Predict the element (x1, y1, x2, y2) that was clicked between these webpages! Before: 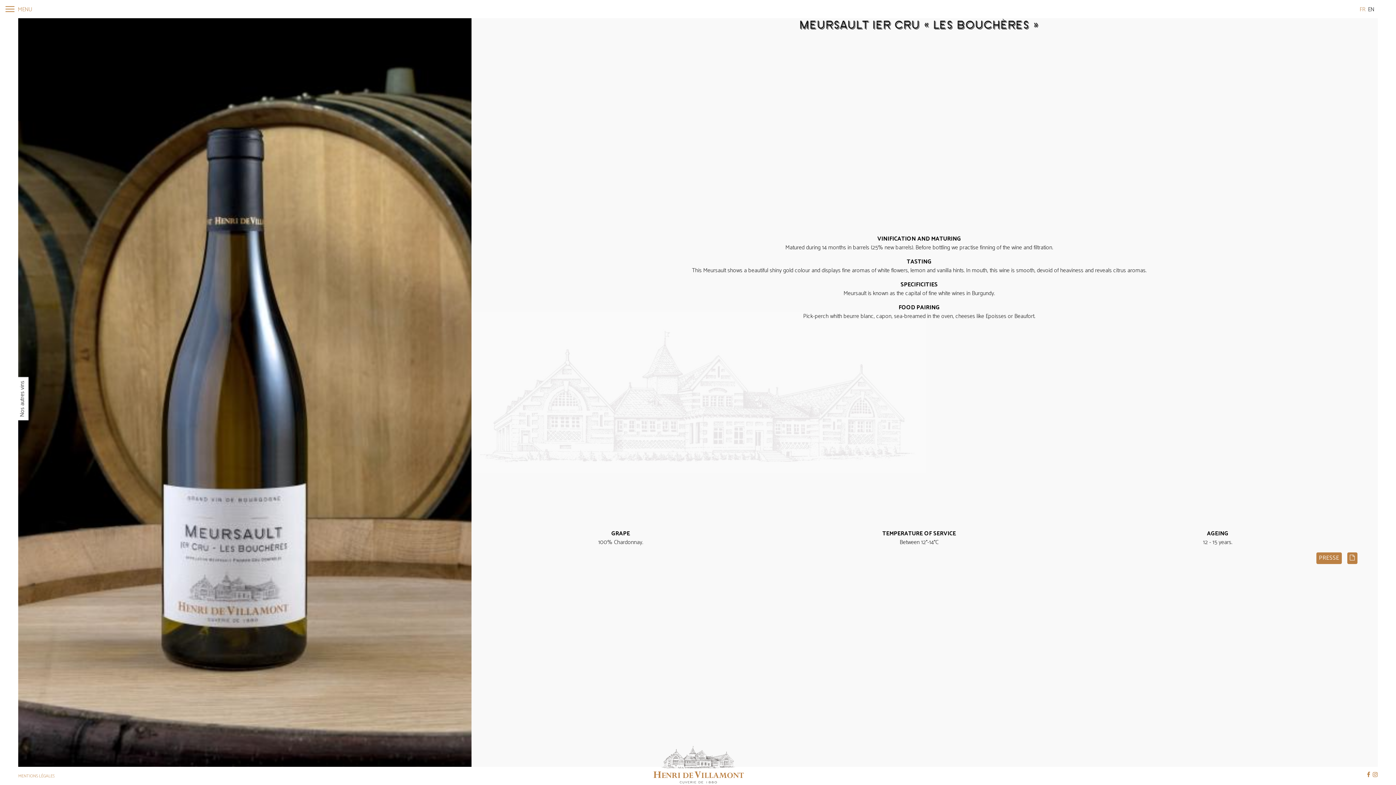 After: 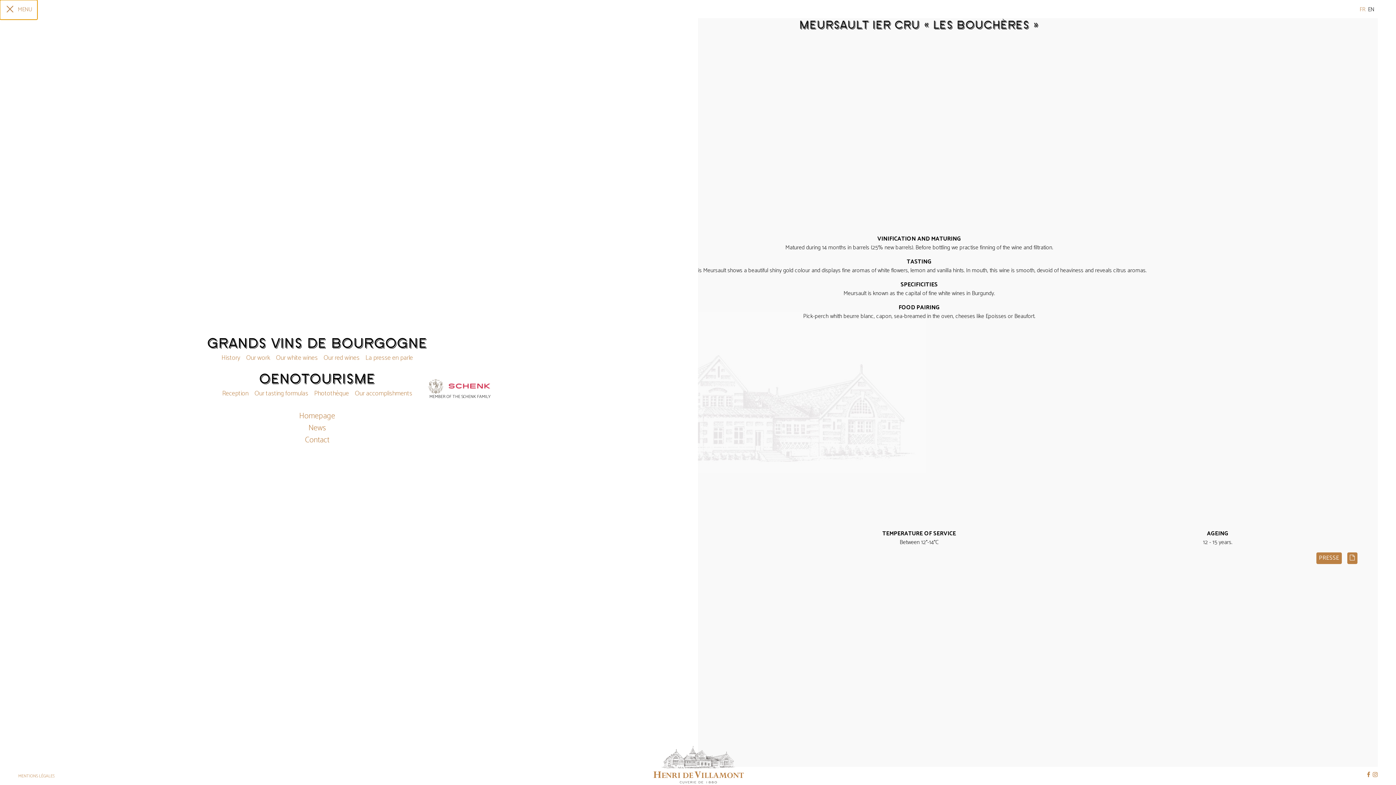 Action: label: Toggle navigation bbox: (0, 0, 37, 19)